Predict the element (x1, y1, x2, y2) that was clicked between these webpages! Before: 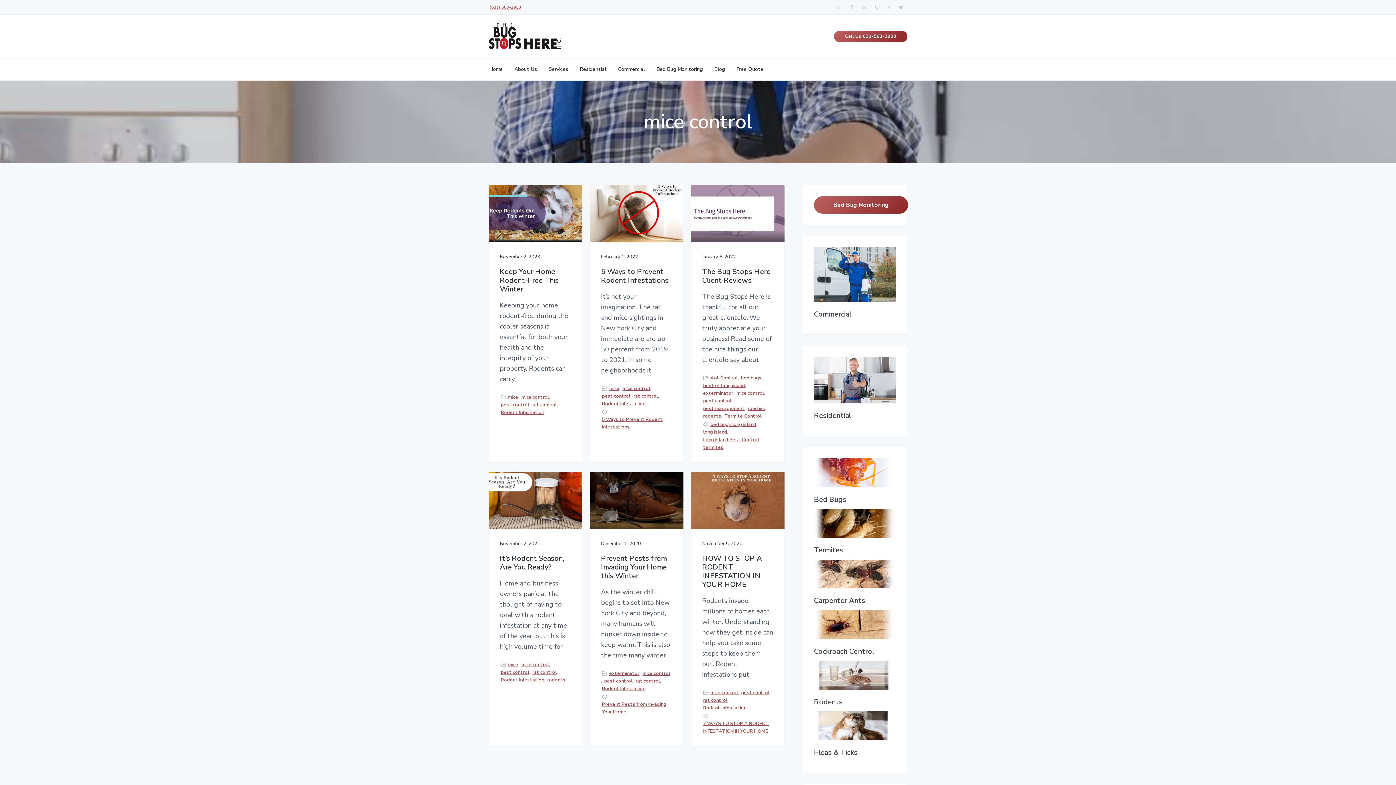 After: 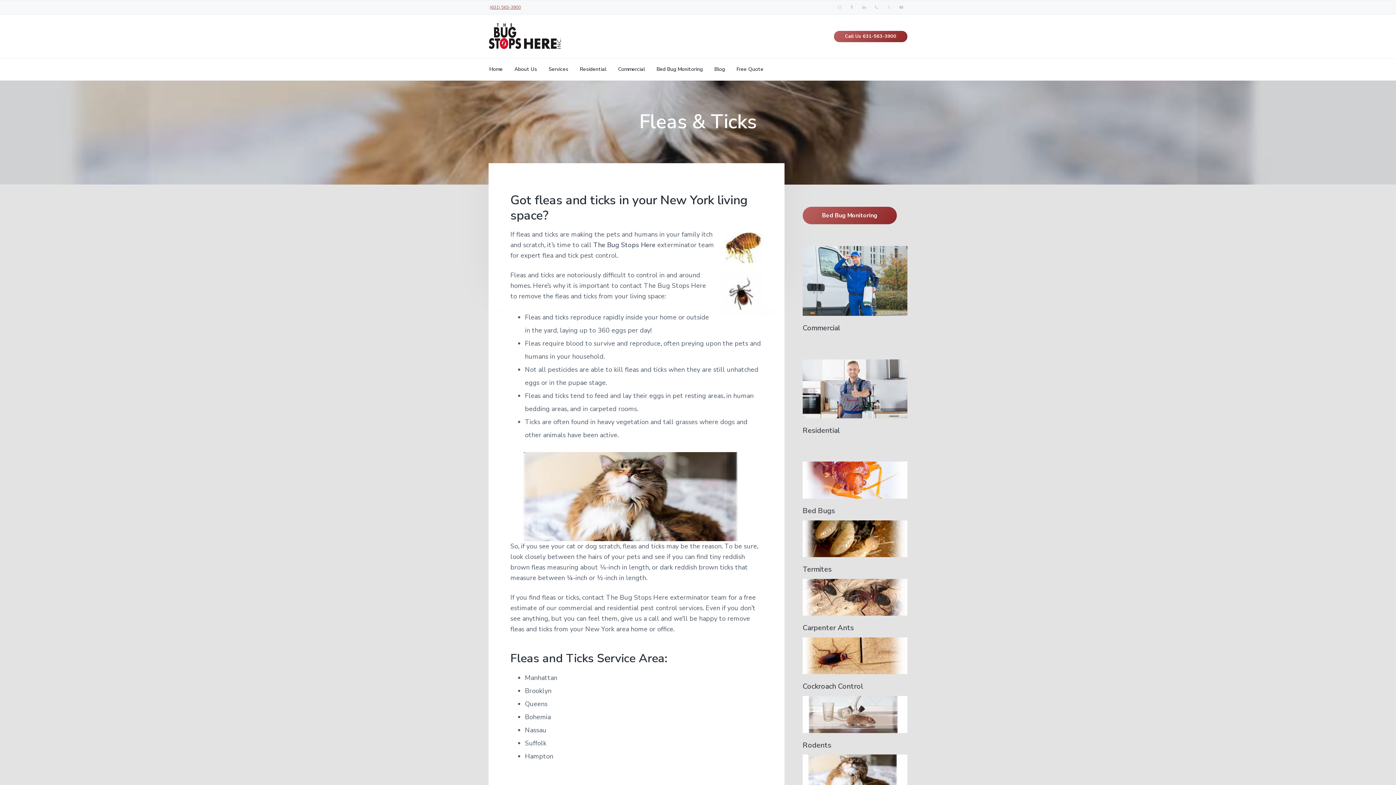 Action: bbox: (814, 711, 896, 740)